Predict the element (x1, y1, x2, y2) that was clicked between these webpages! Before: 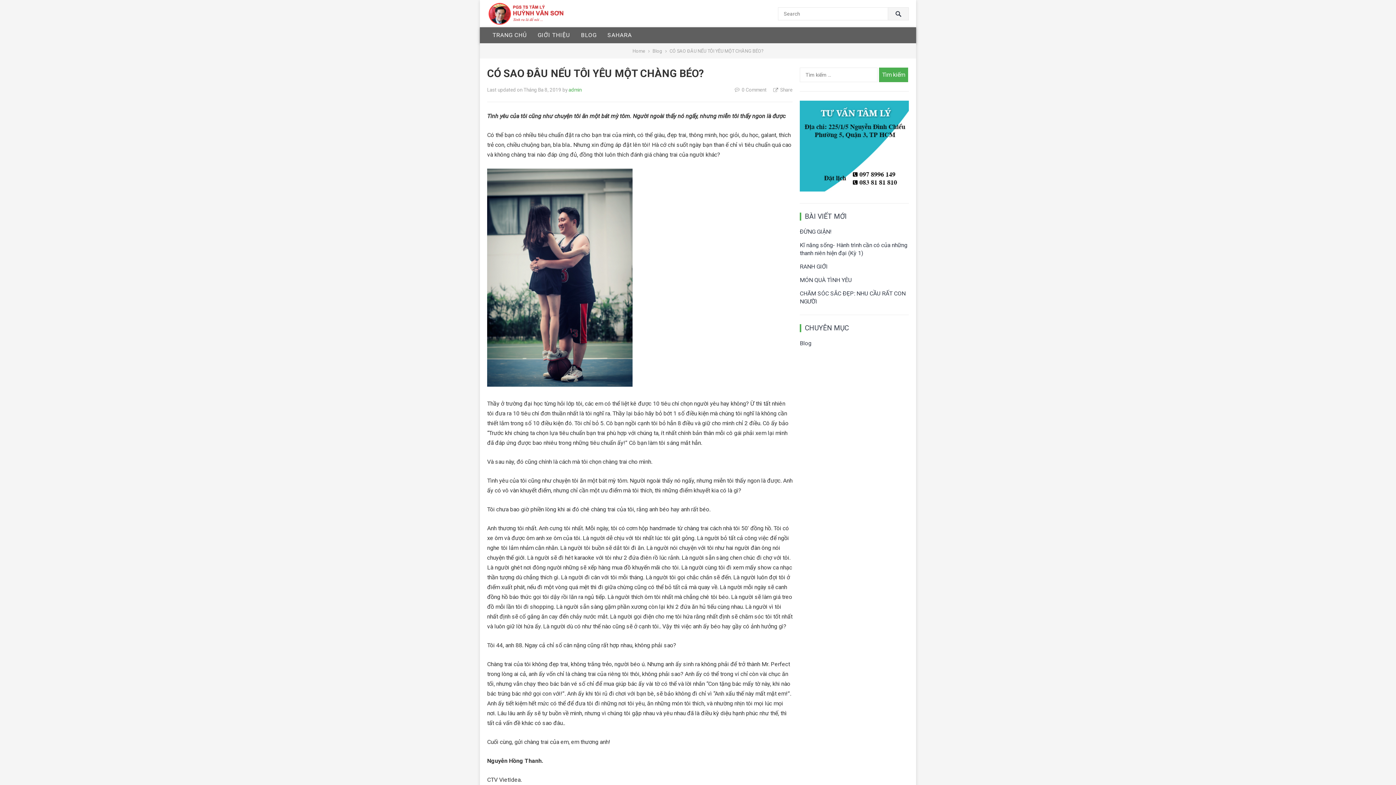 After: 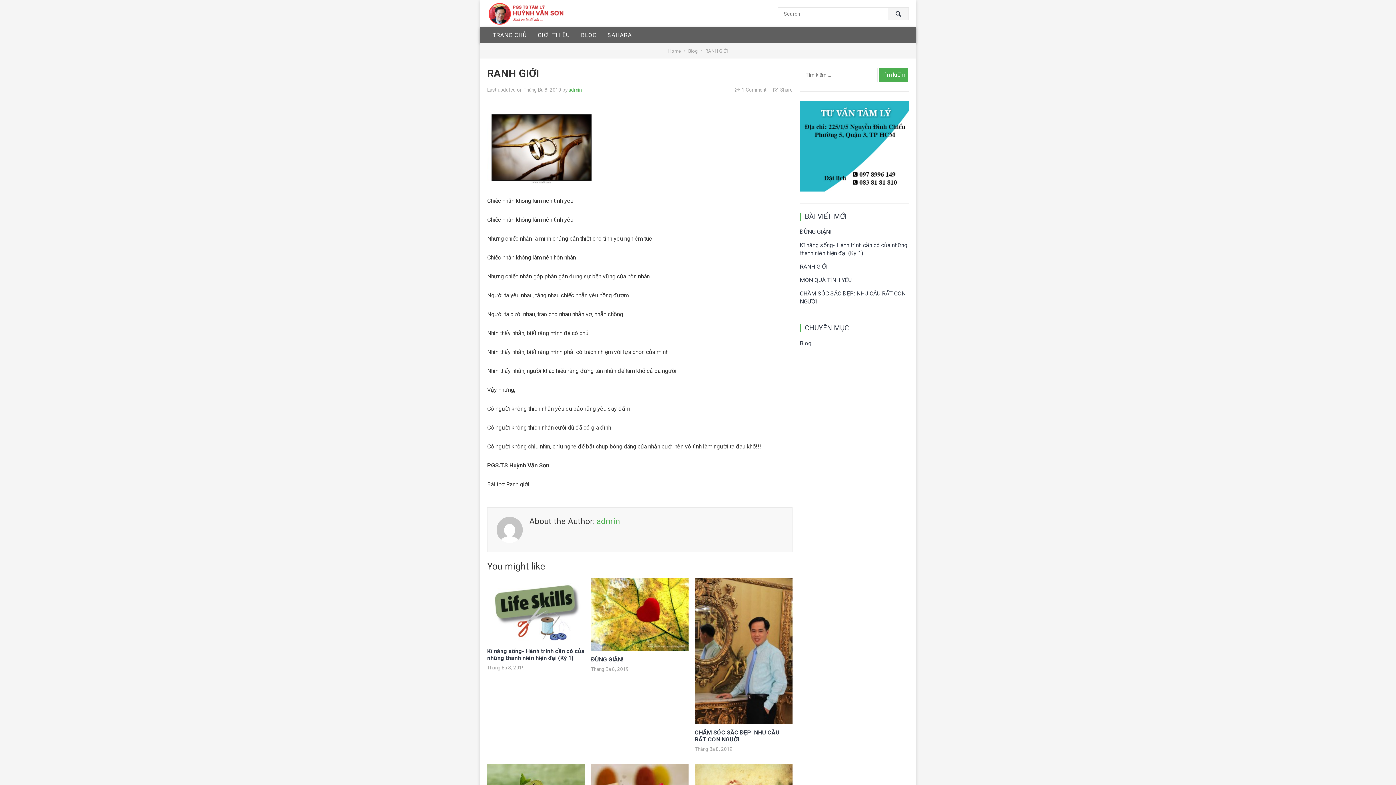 Action: bbox: (800, 263, 828, 270) label: RANH GIỚI